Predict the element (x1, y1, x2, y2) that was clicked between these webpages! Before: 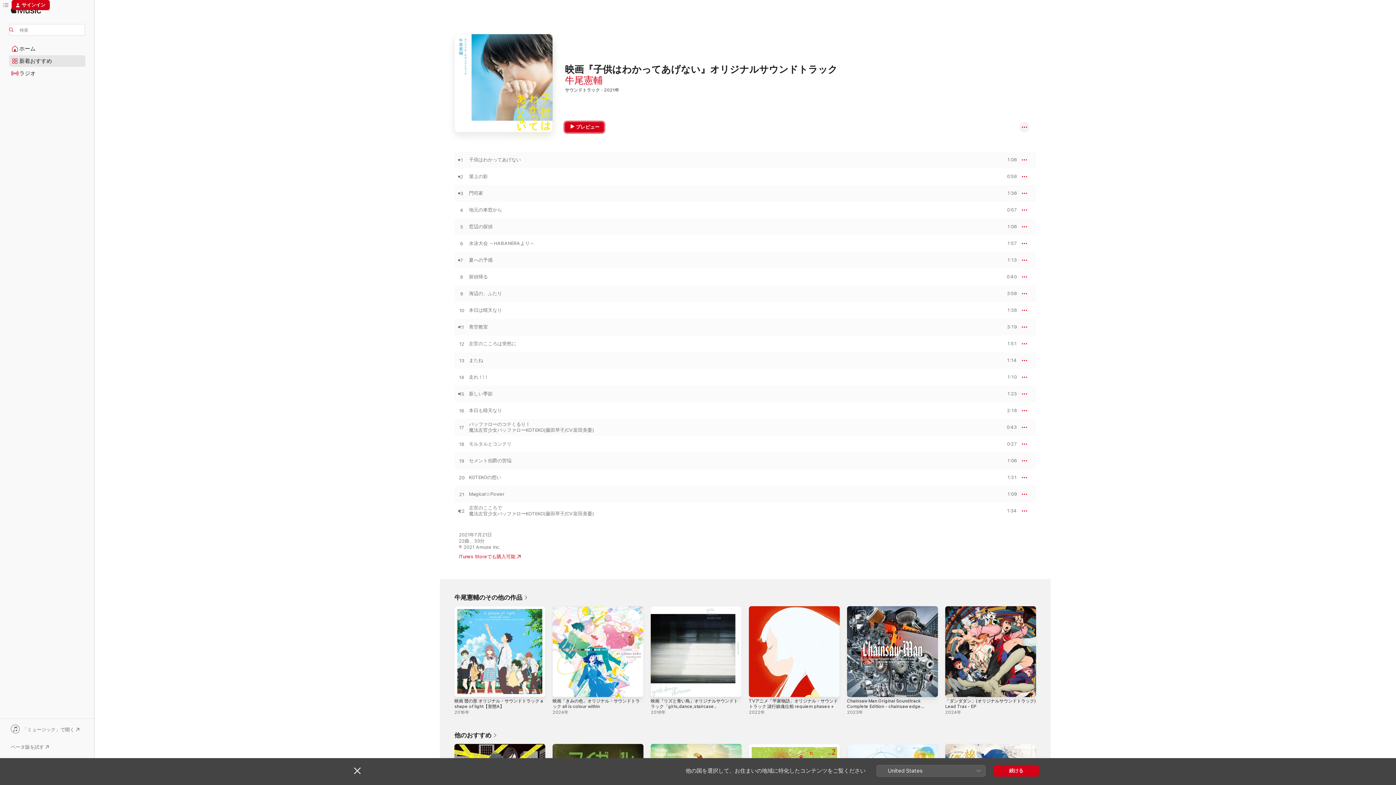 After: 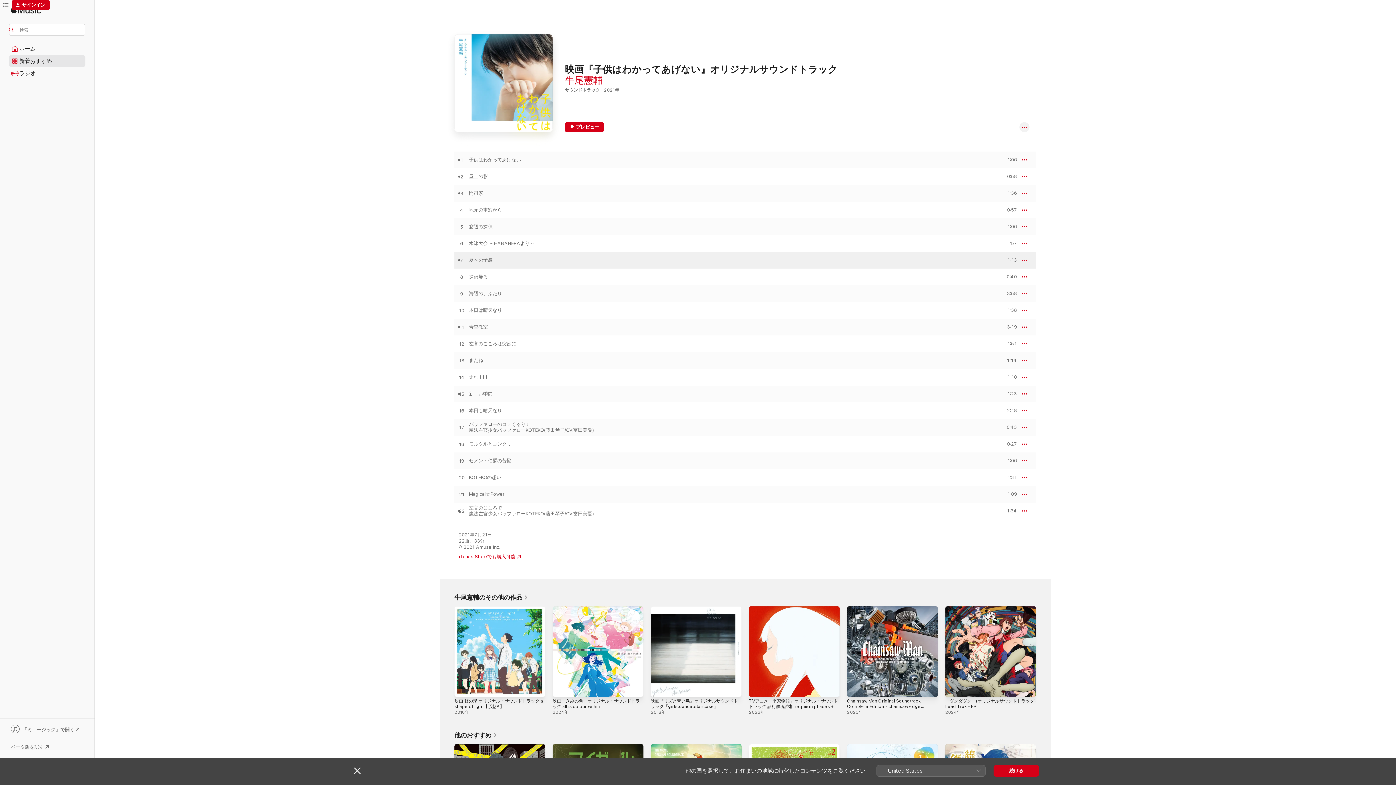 Action: bbox: (454, 257, 469, 263) label: 牛尾憲輔の夏への予感を再生